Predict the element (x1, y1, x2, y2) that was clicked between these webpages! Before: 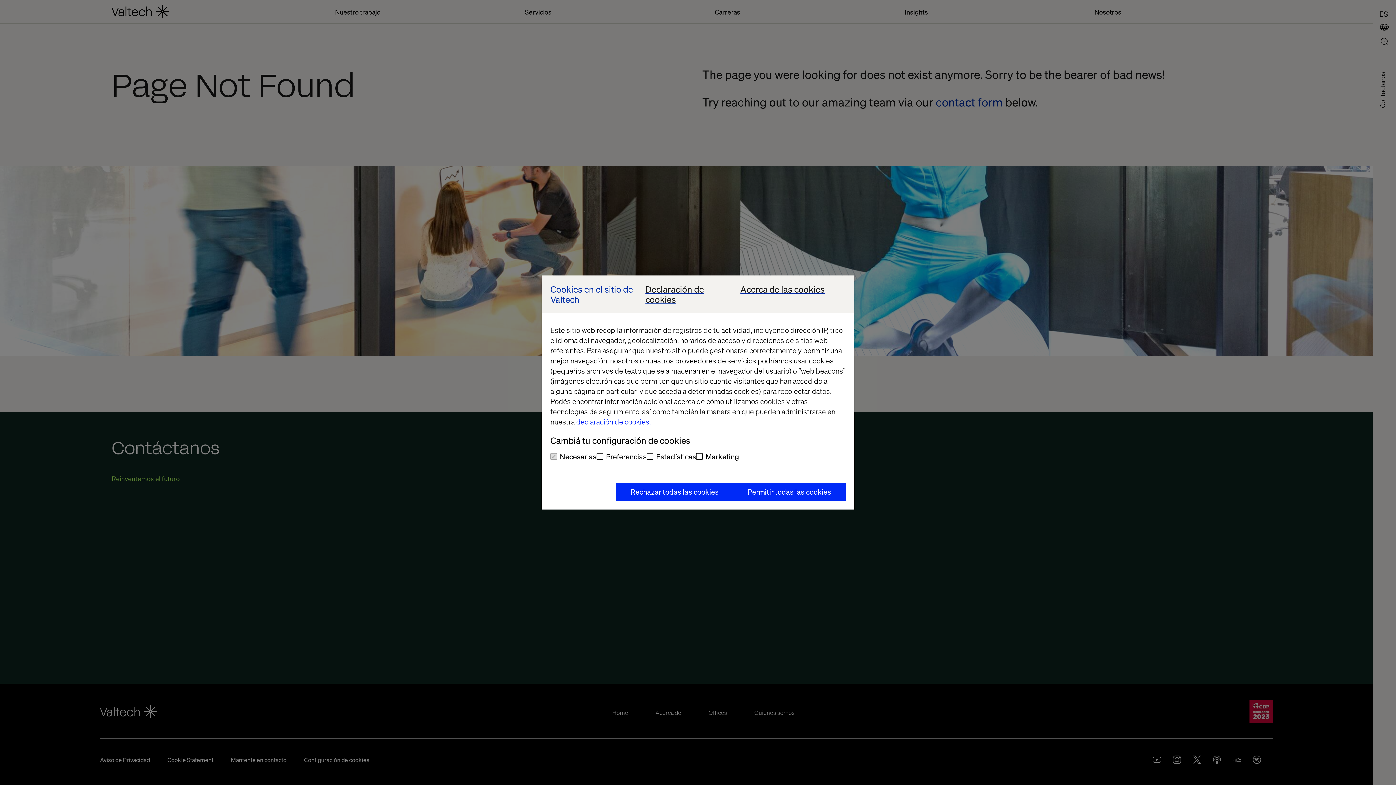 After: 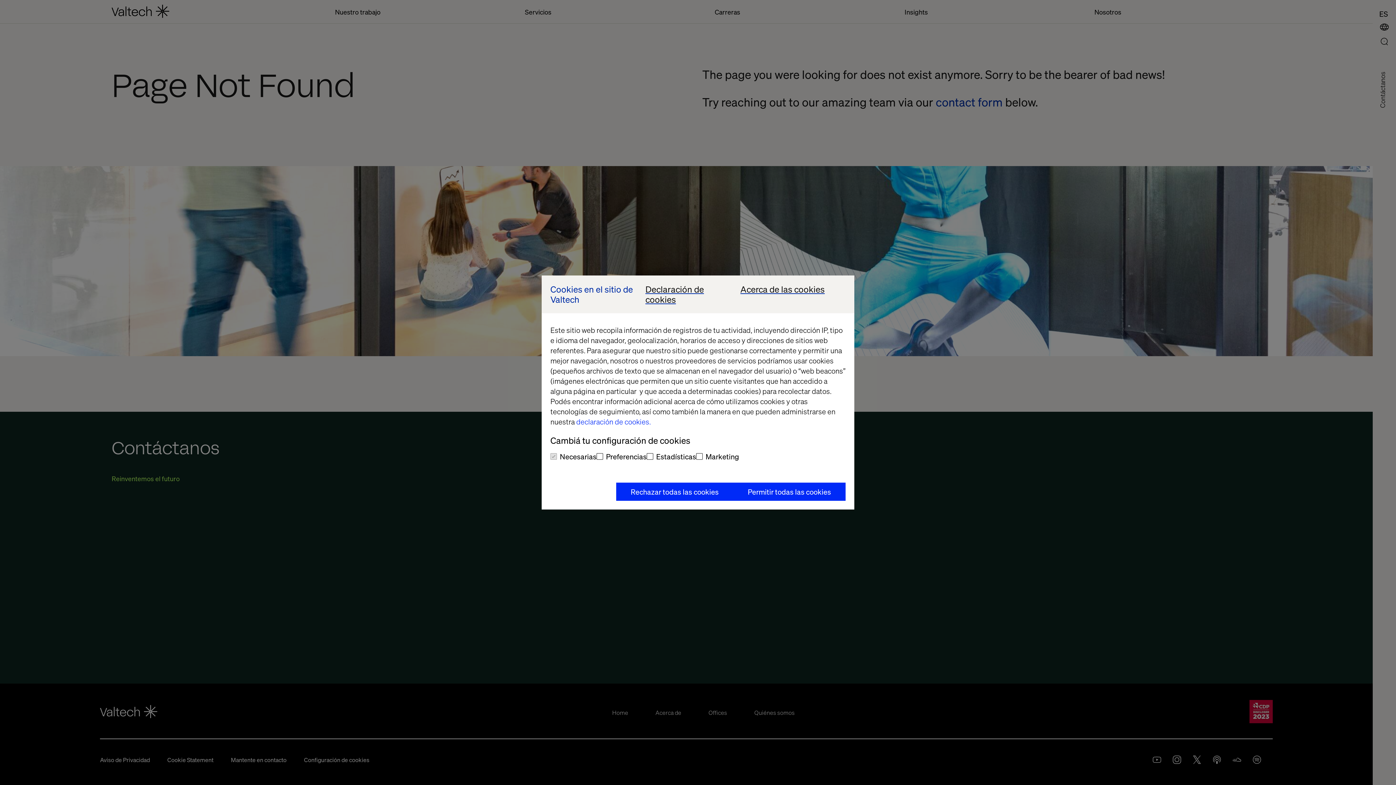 Action: bbox: (576, 417, 650, 426) label: declaración de cookies.